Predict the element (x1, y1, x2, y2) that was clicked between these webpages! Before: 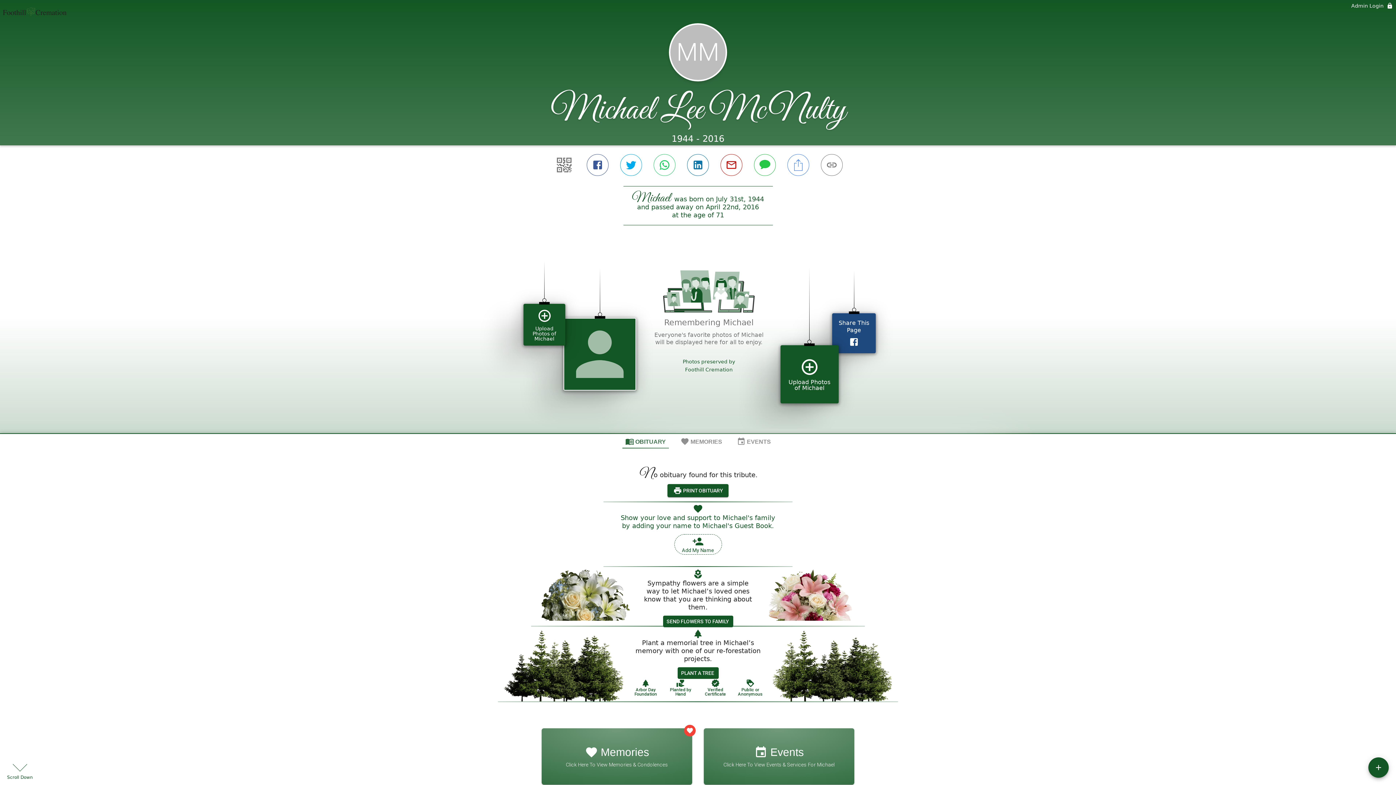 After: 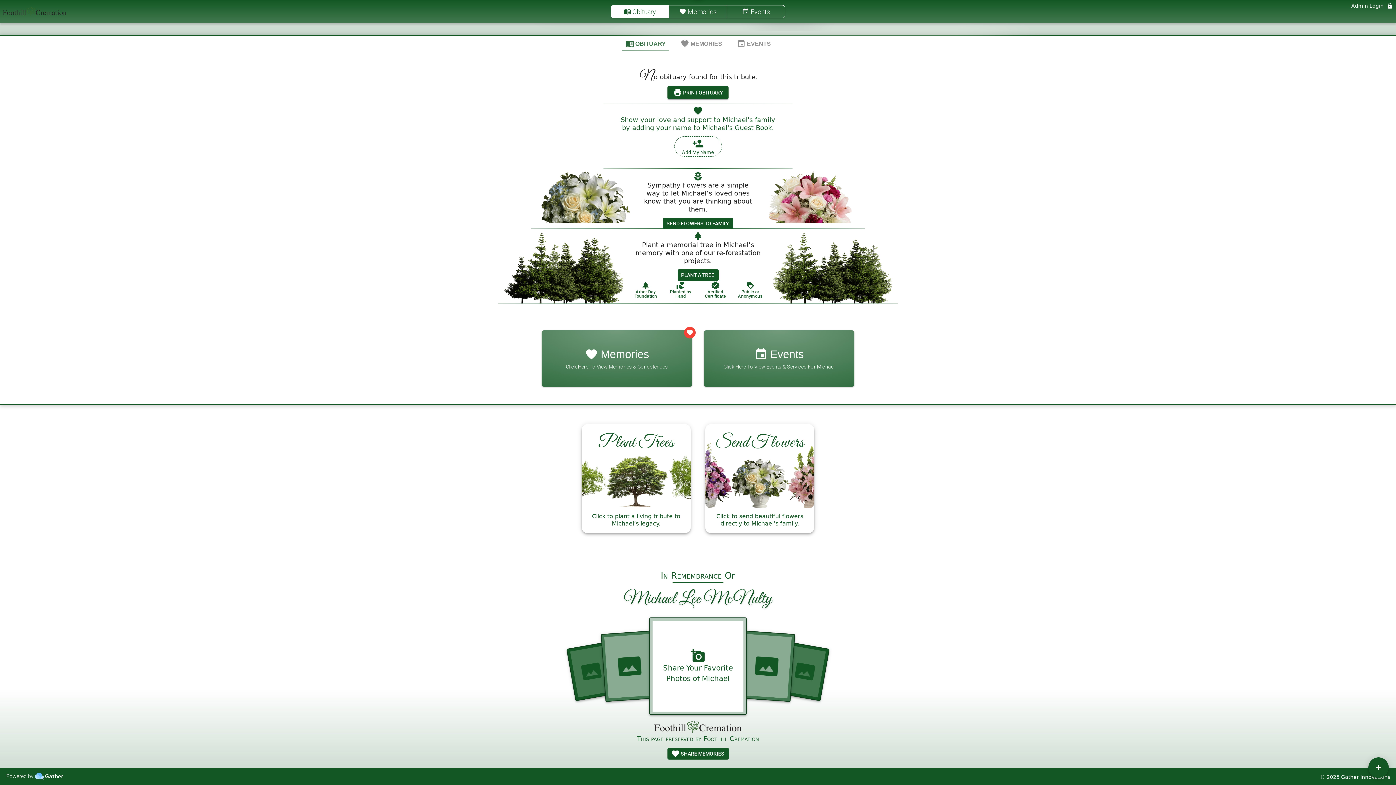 Action: bbox: (5, 707, 64, 714)